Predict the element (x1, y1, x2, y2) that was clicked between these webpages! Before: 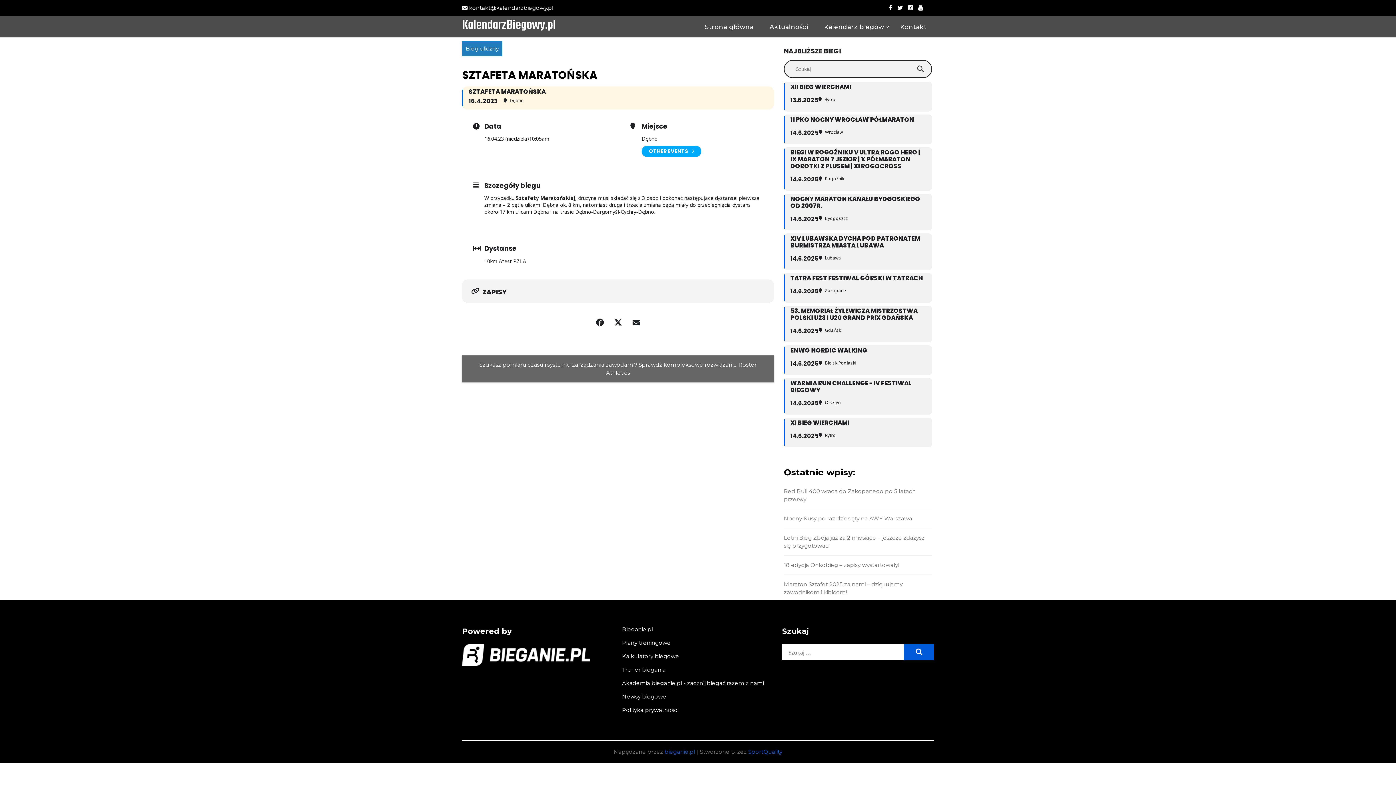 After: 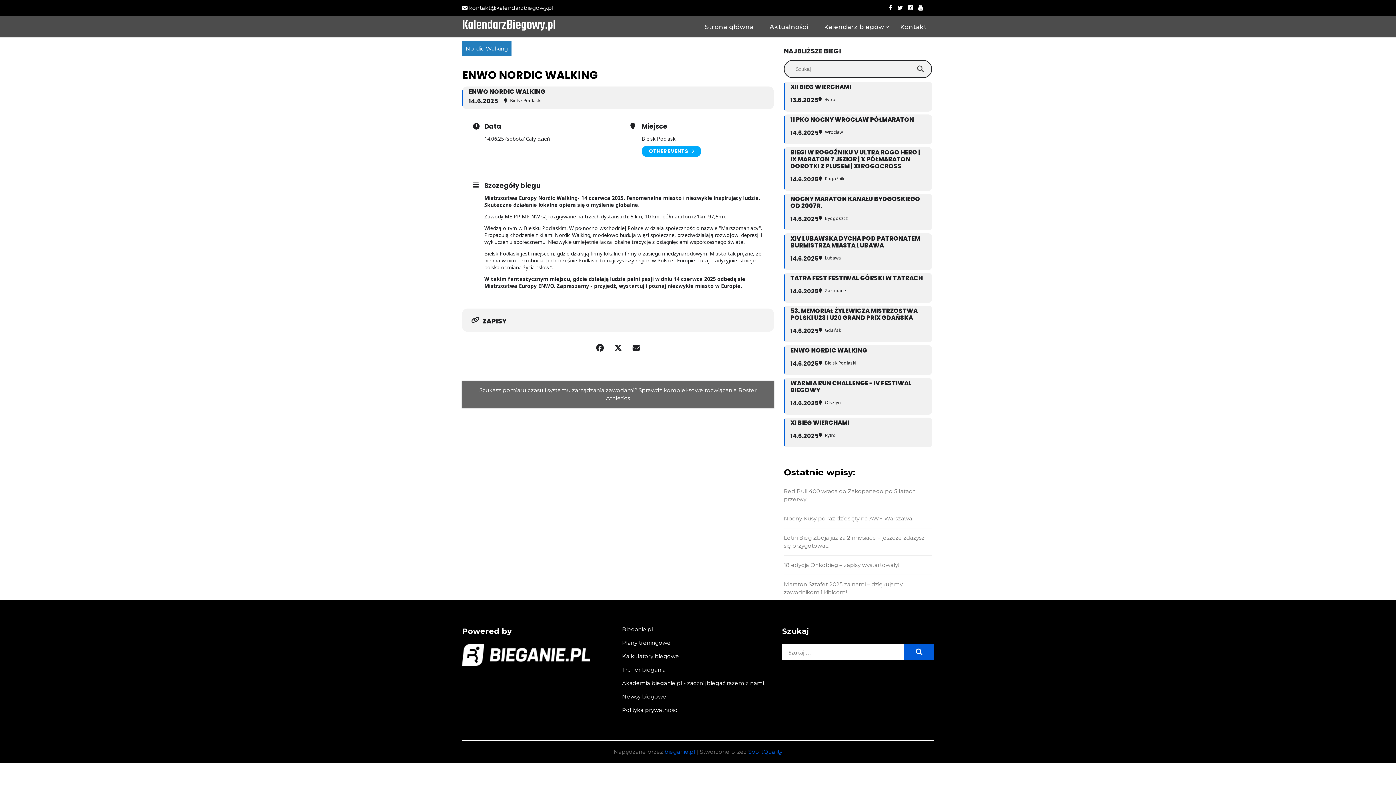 Action: label: ENWO NORDIC WALKING
14.6.2025
Bielsk Podlaski bbox: (784, 345, 932, 375)